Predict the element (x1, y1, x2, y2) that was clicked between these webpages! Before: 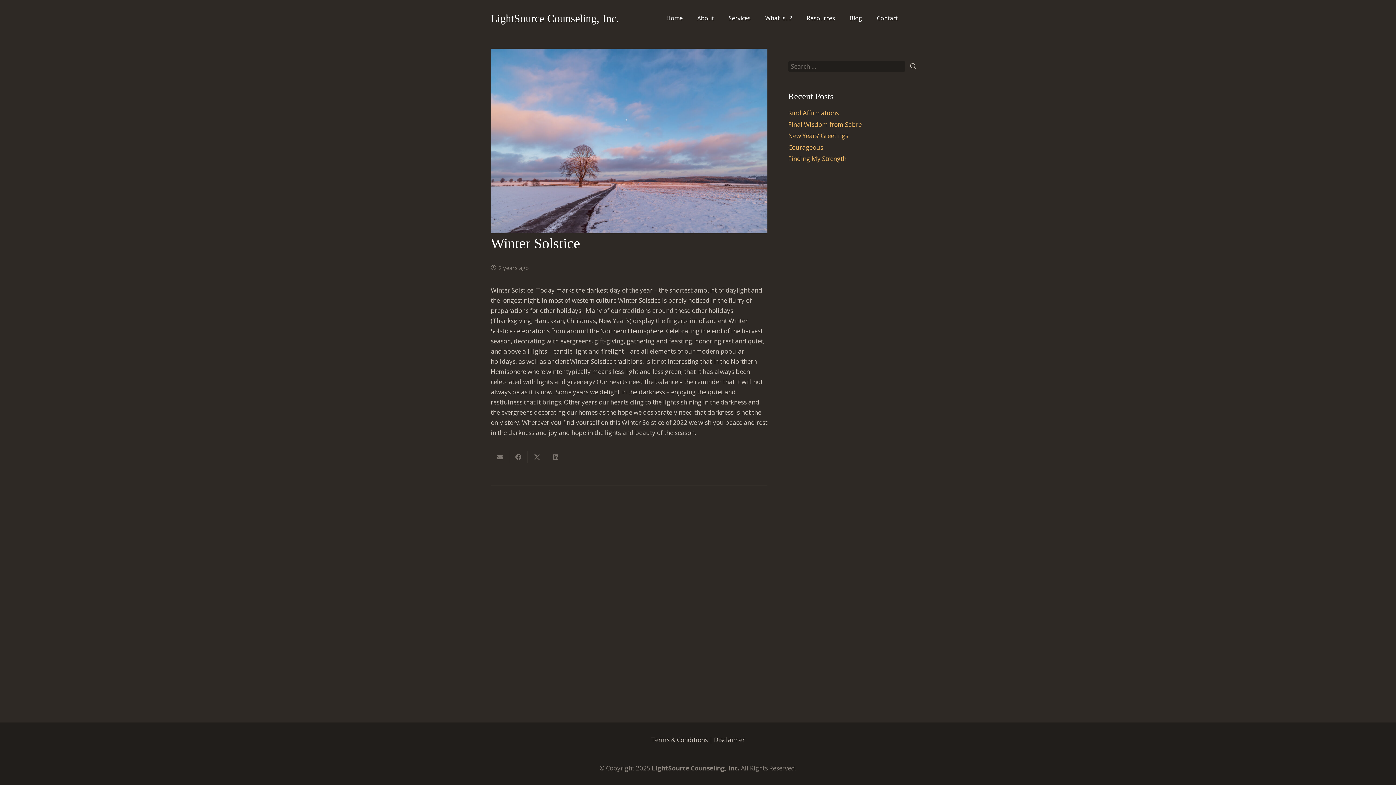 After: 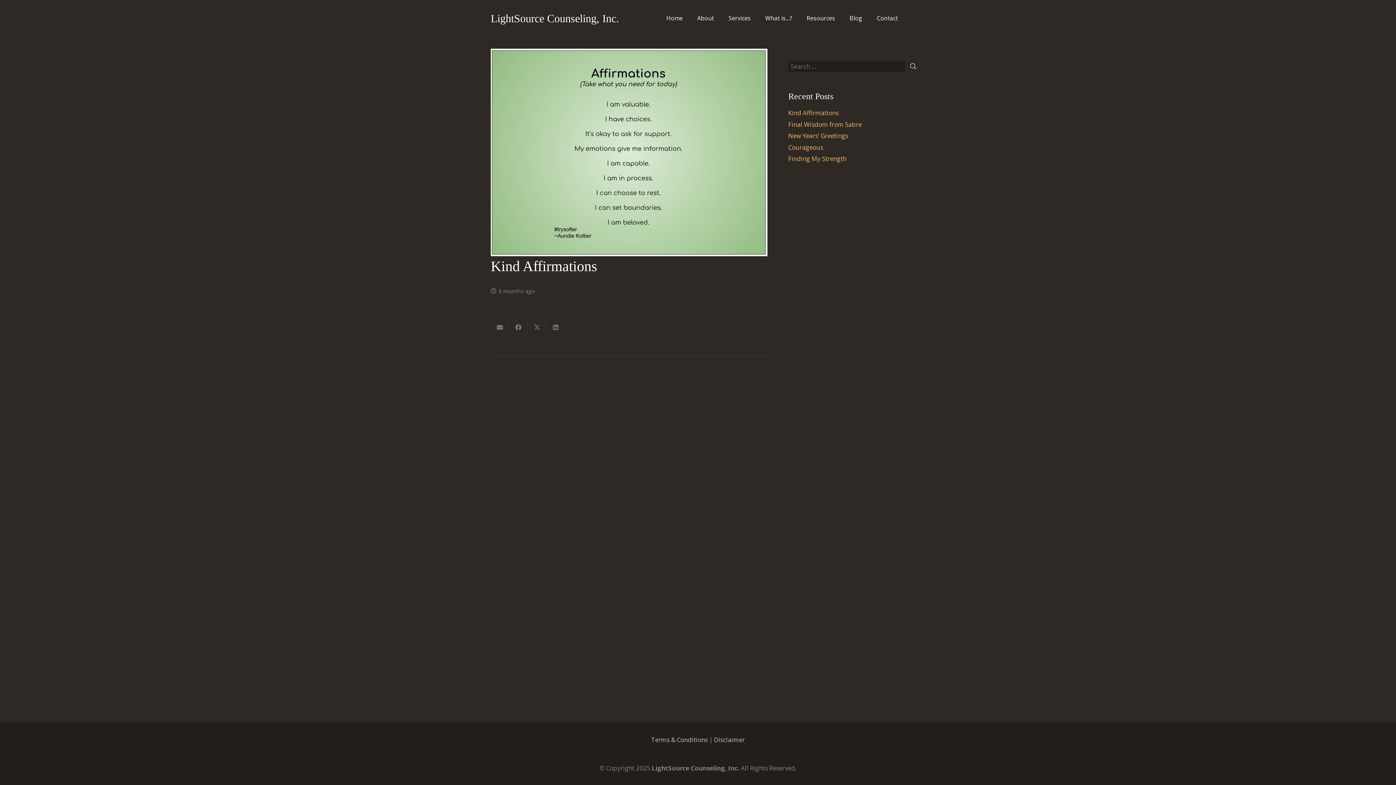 Action: label: Kind Affirmations bbox: (788, 108, 839, 117)